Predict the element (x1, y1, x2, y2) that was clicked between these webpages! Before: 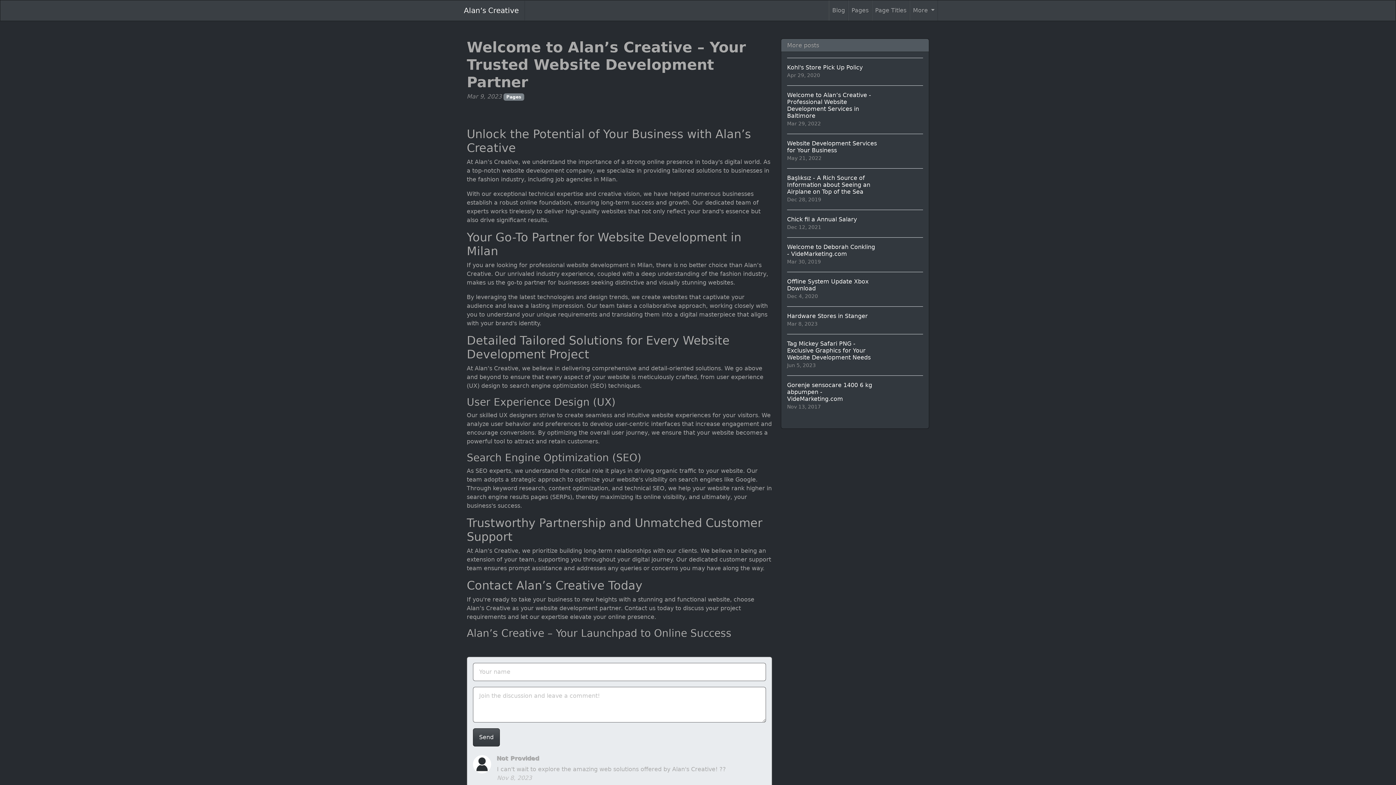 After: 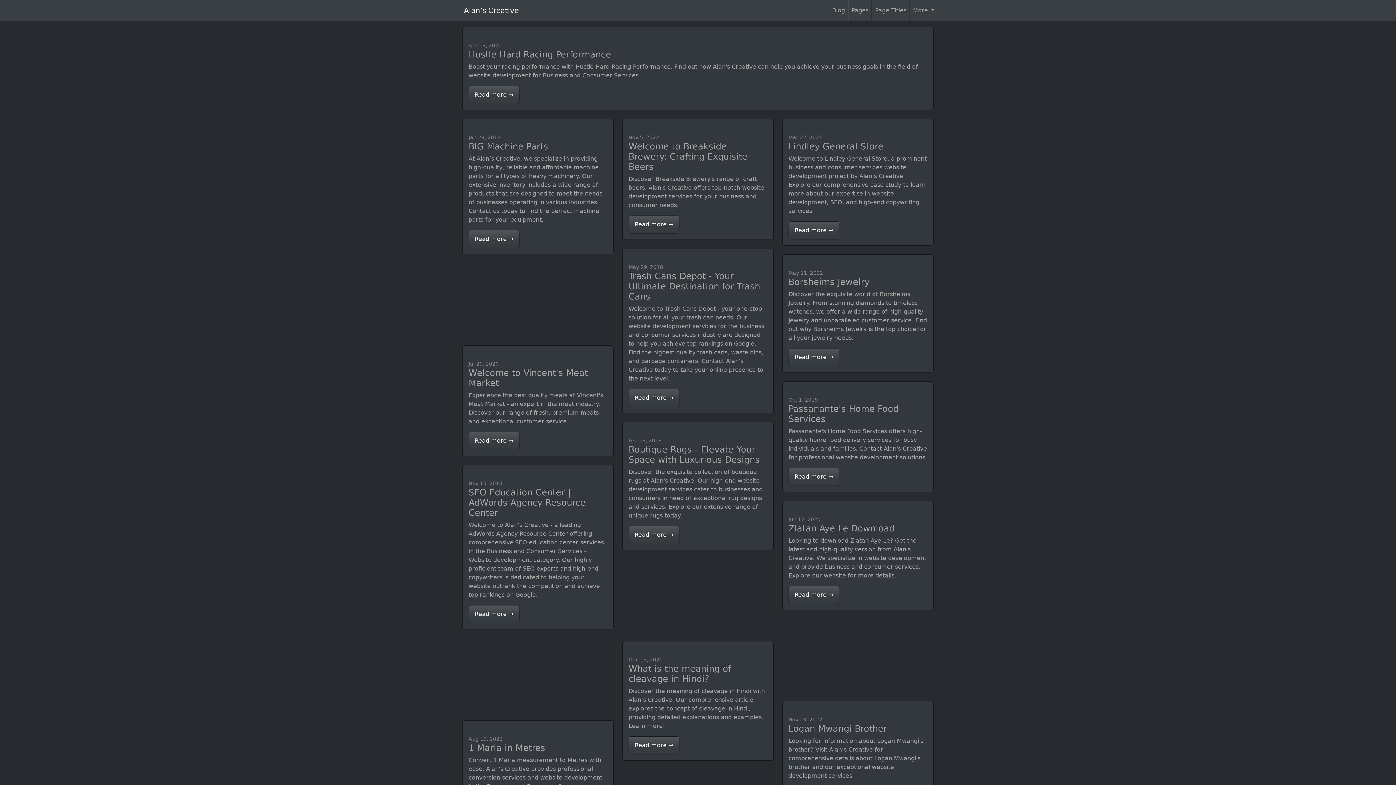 Action: bbox: (872, 0, 909, 20) label: Page Titles